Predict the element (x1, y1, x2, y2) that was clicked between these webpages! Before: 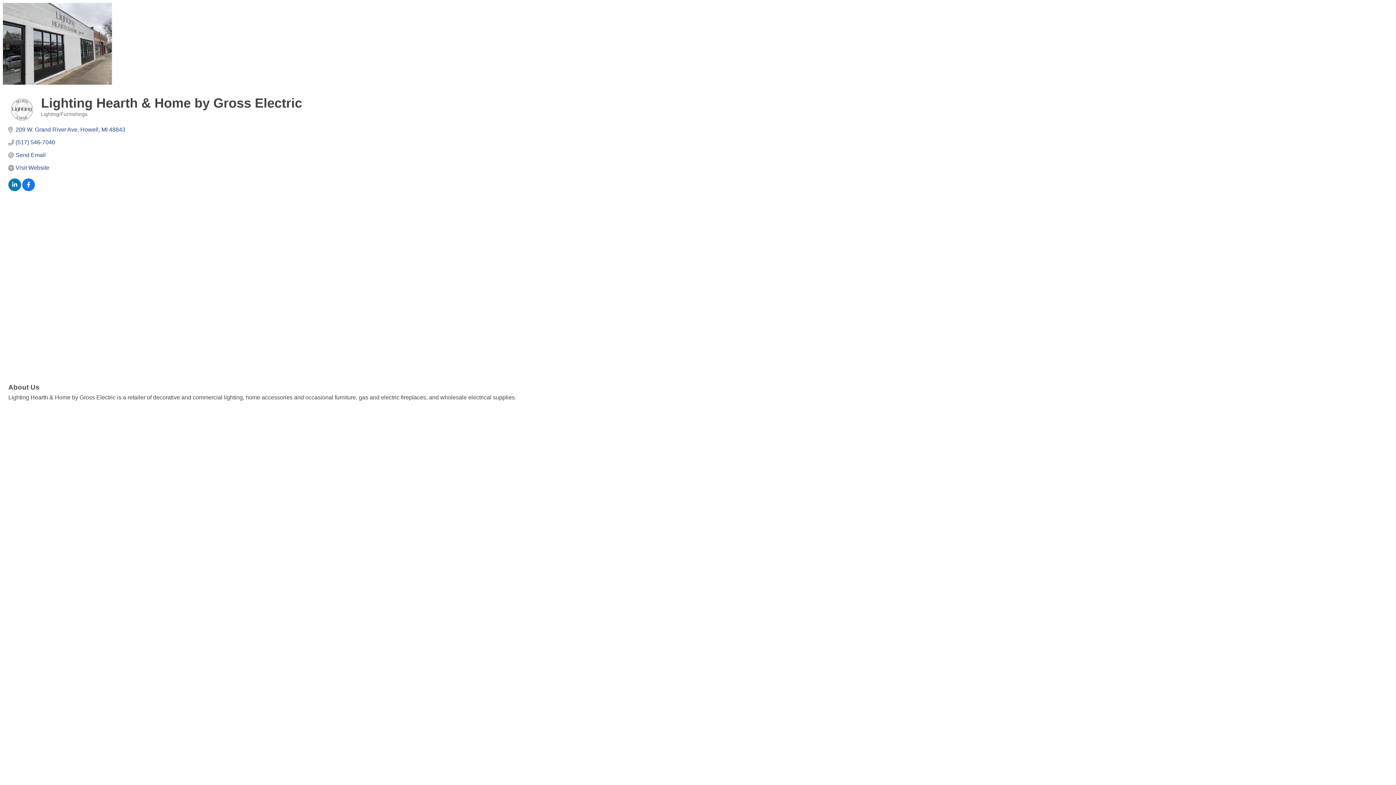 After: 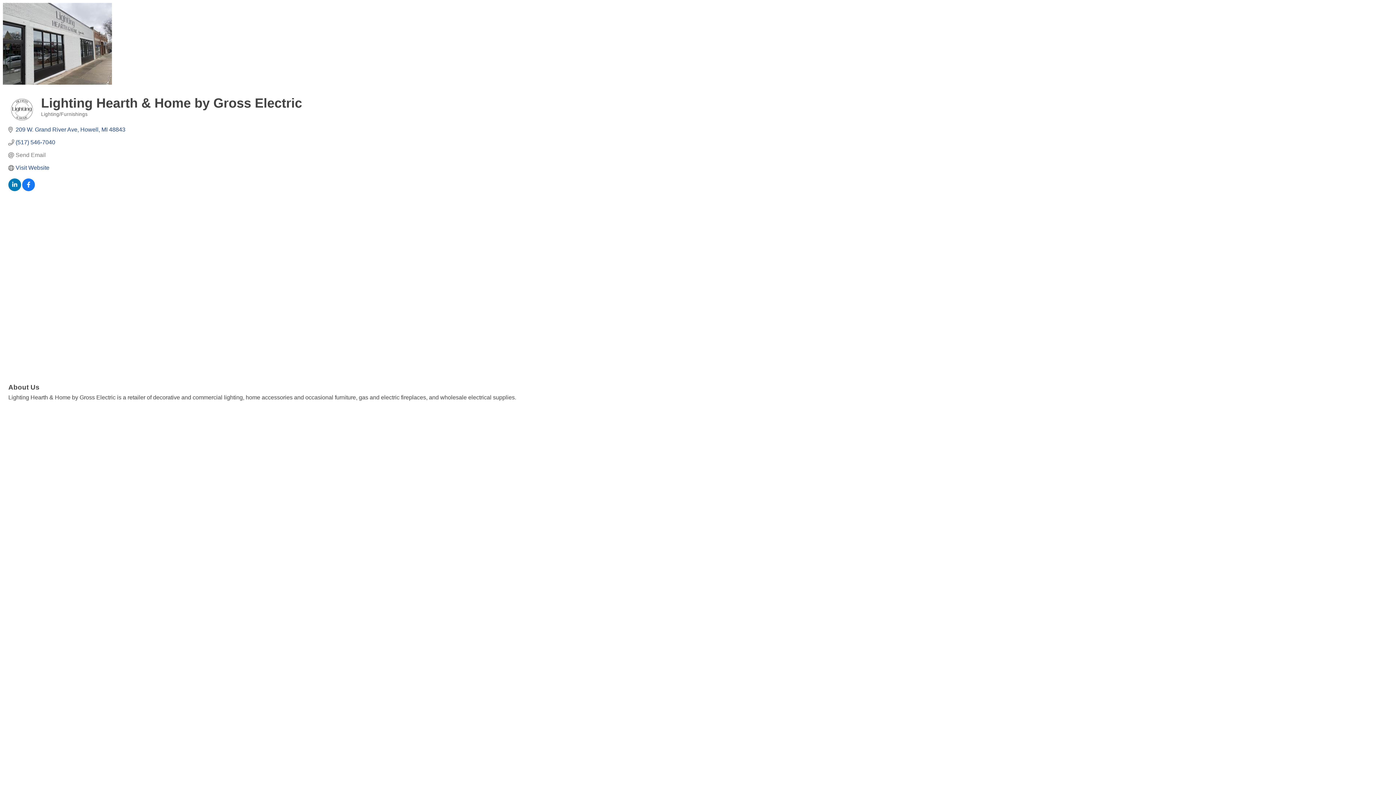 Action: label: Send Email bbox: (15, 151, 45, 158)